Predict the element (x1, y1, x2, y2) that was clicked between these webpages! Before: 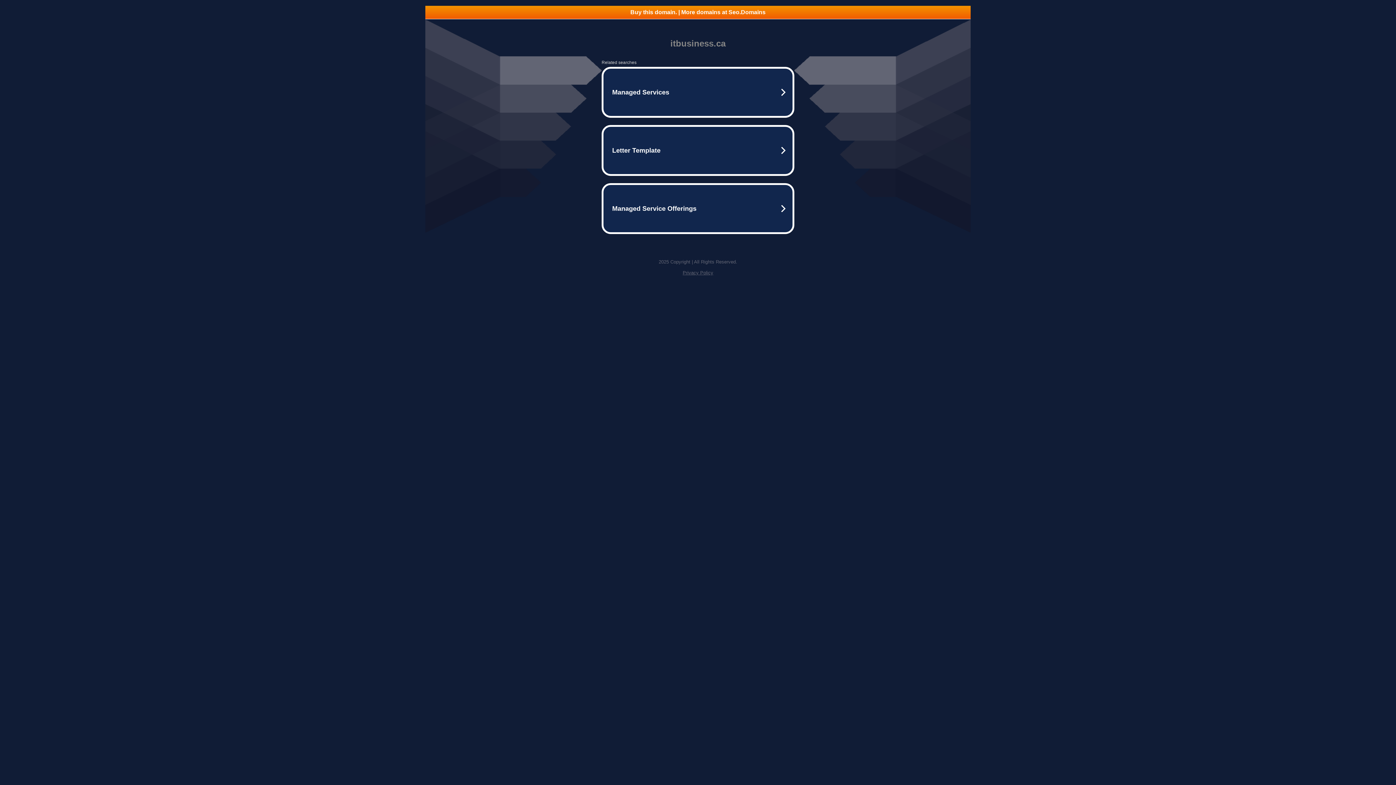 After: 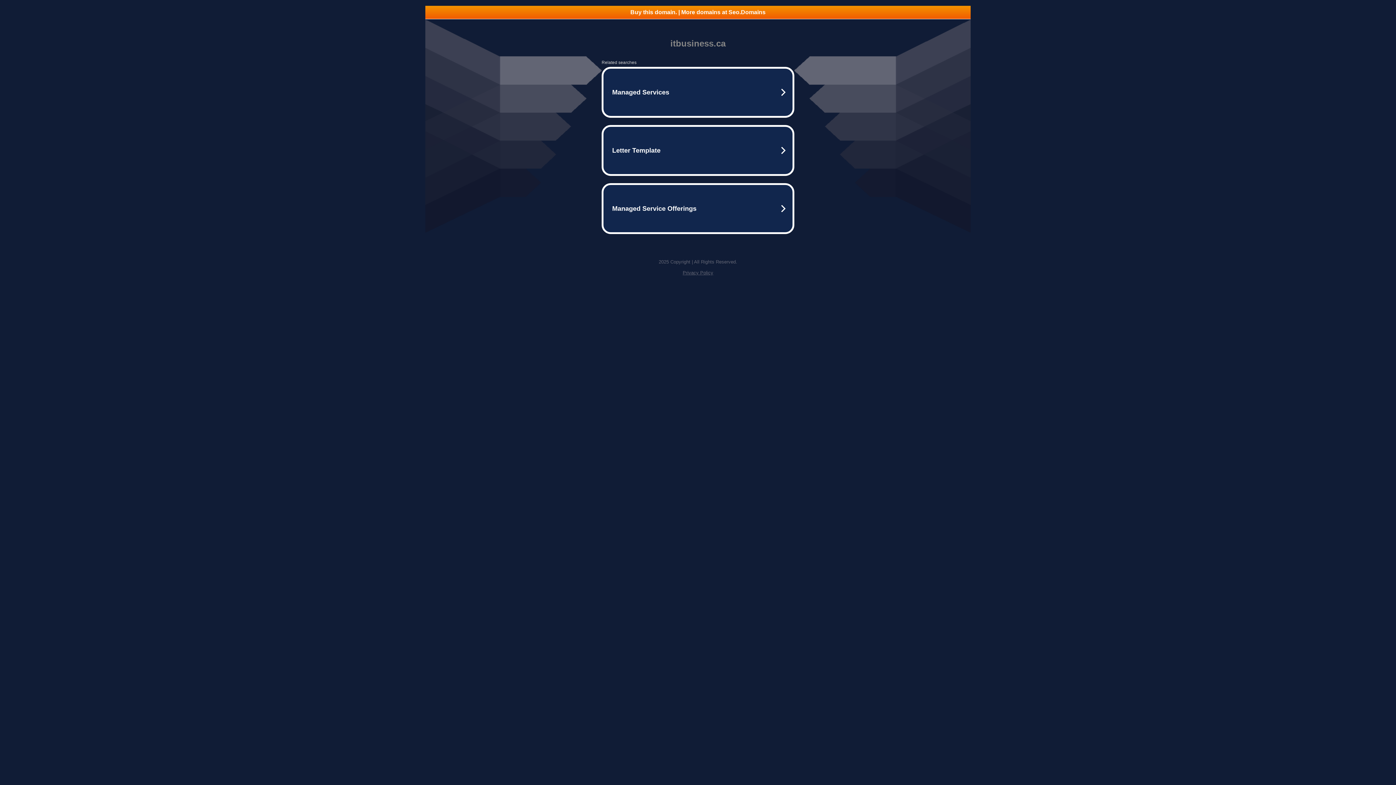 Action: bbox: (425, 5, 970, 18) label: Buy this domain. | More domains at Seo.Domains